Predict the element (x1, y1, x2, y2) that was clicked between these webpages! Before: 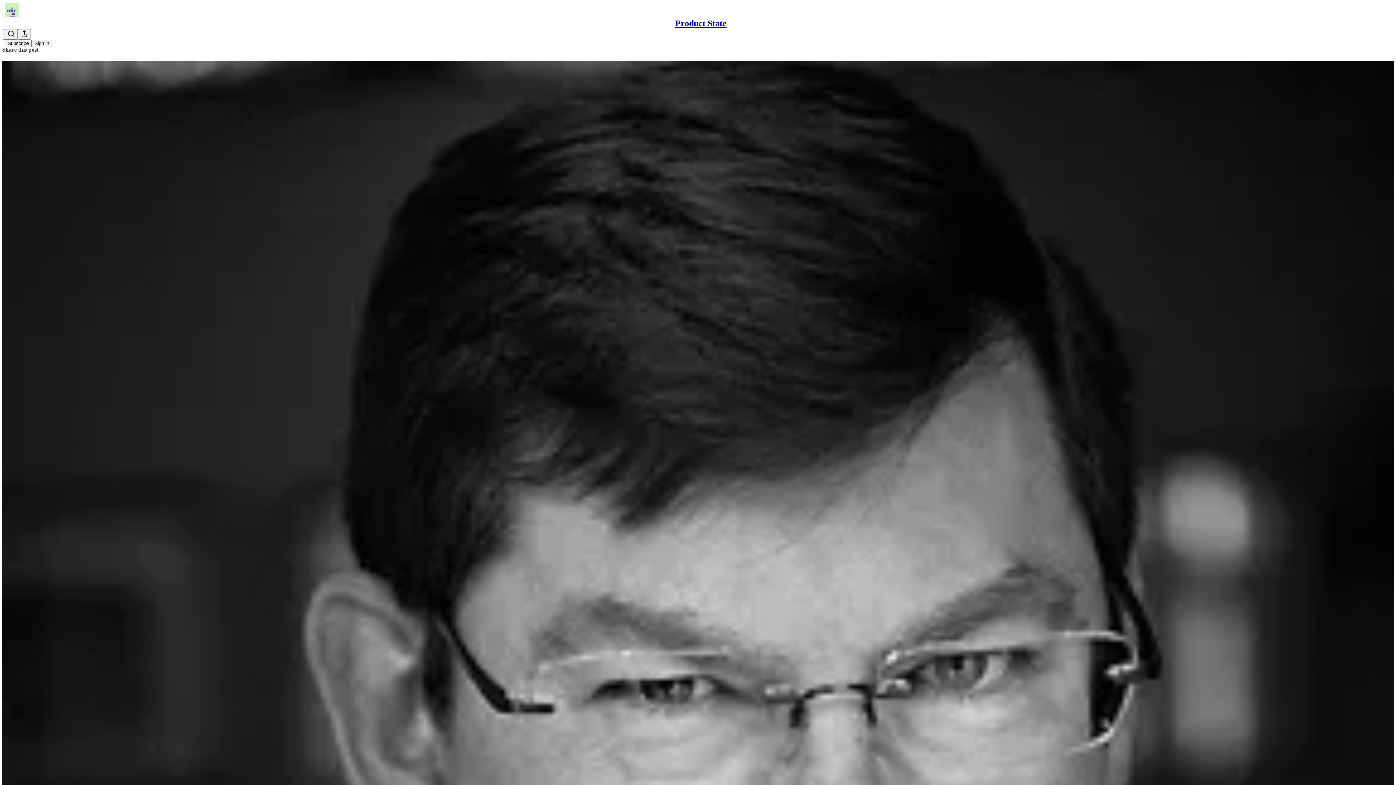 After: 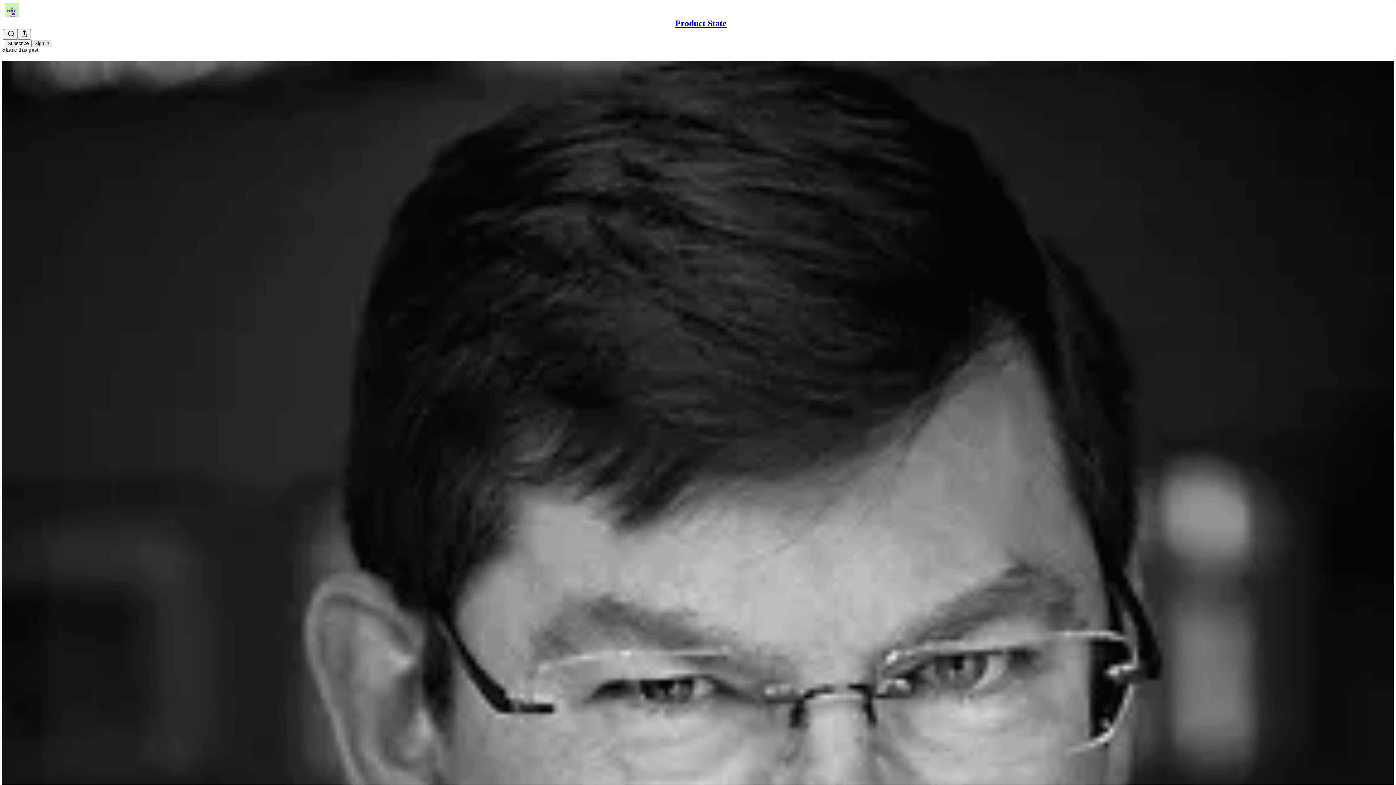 Action: bbox: (31, 39, 52, 47) label: Sign in